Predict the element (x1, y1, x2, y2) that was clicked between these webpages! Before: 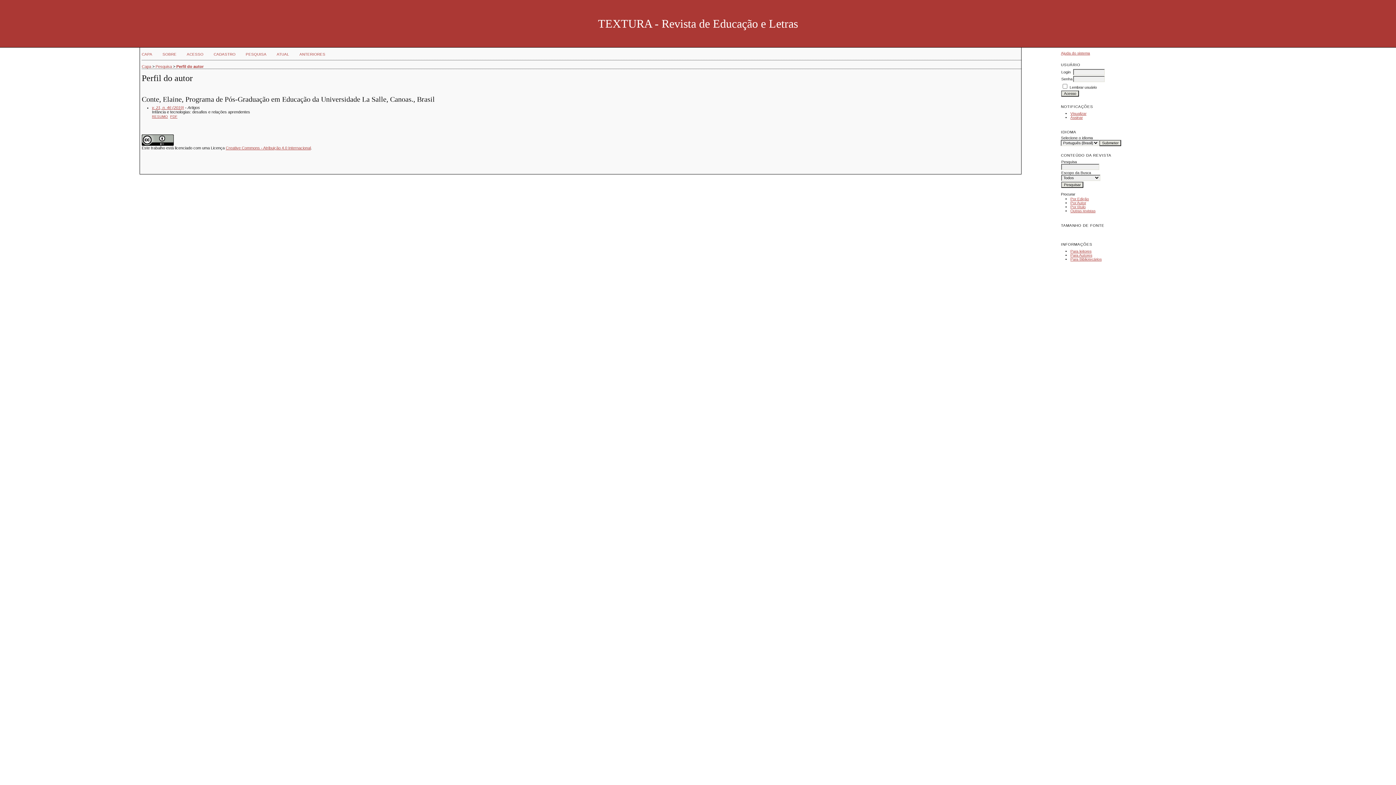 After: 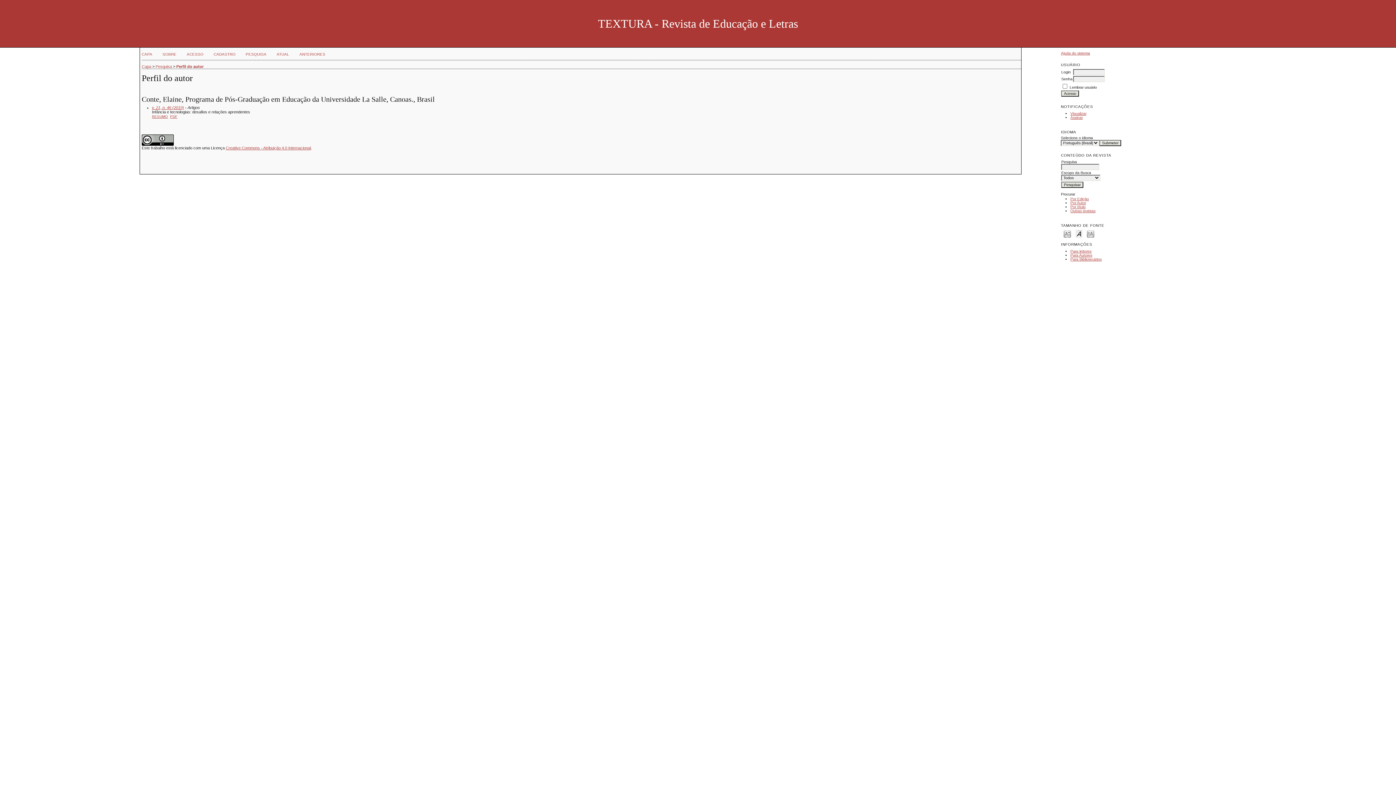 Action: label: Perfil do autor bbox: (176, 64, 203, 68)